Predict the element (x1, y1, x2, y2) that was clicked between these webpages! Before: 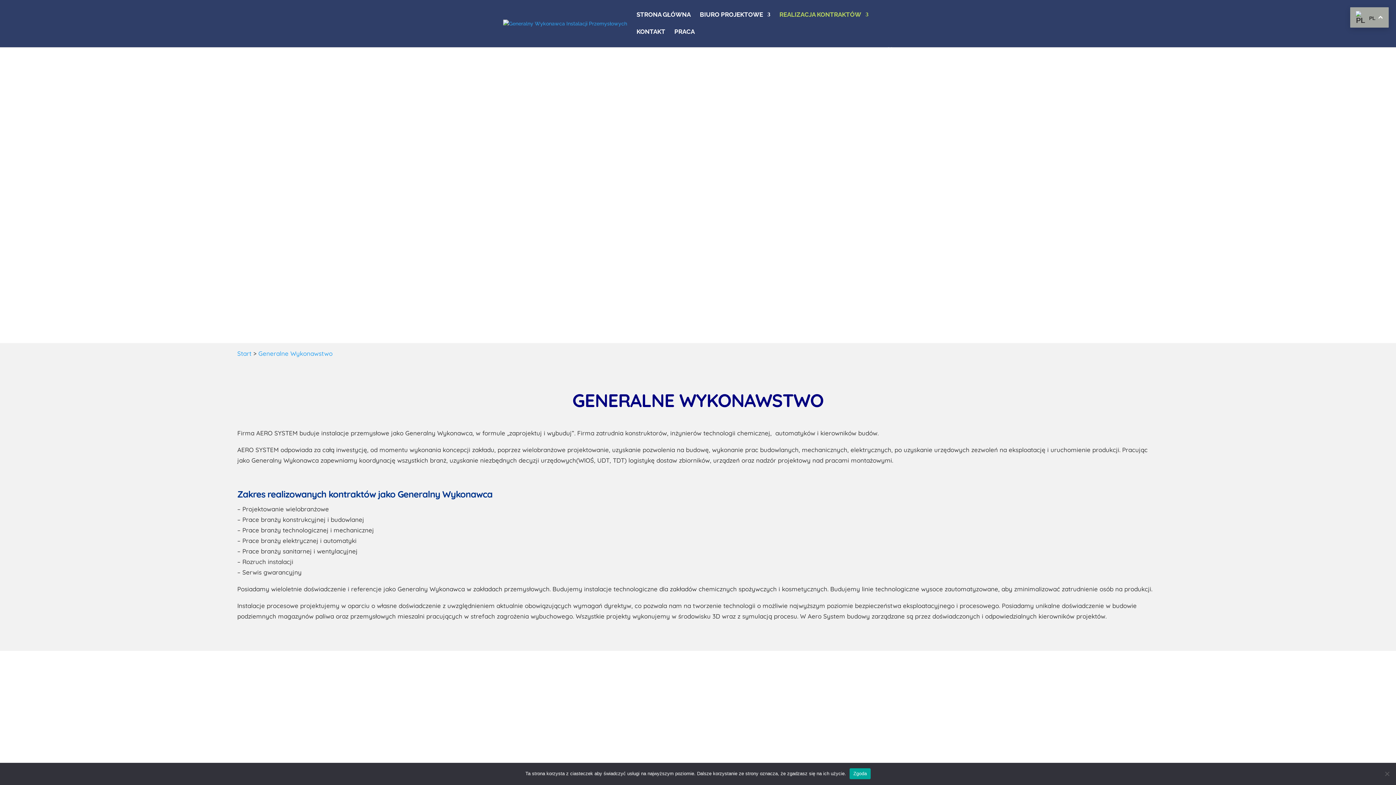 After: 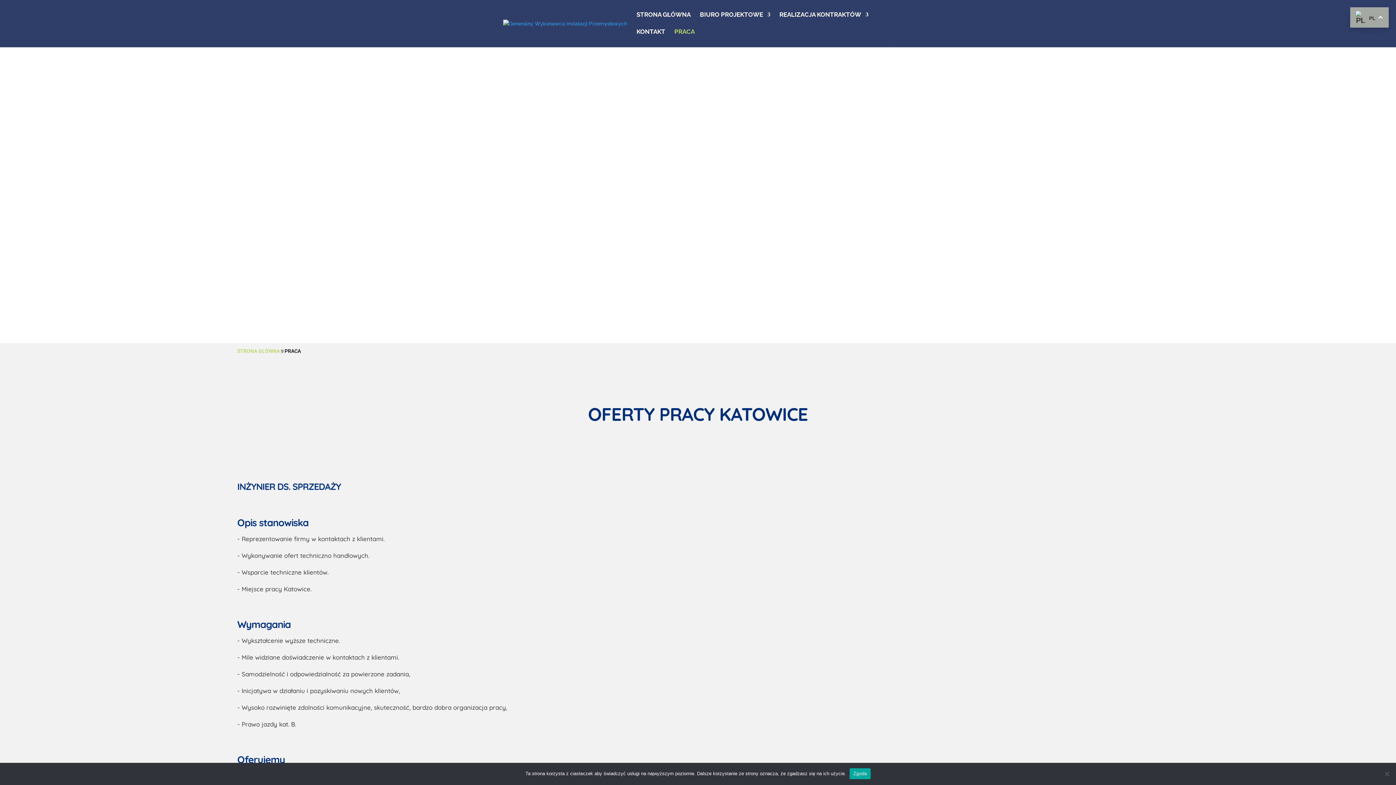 Action: bbox: (674, 29, 694, 46) label: PRACA